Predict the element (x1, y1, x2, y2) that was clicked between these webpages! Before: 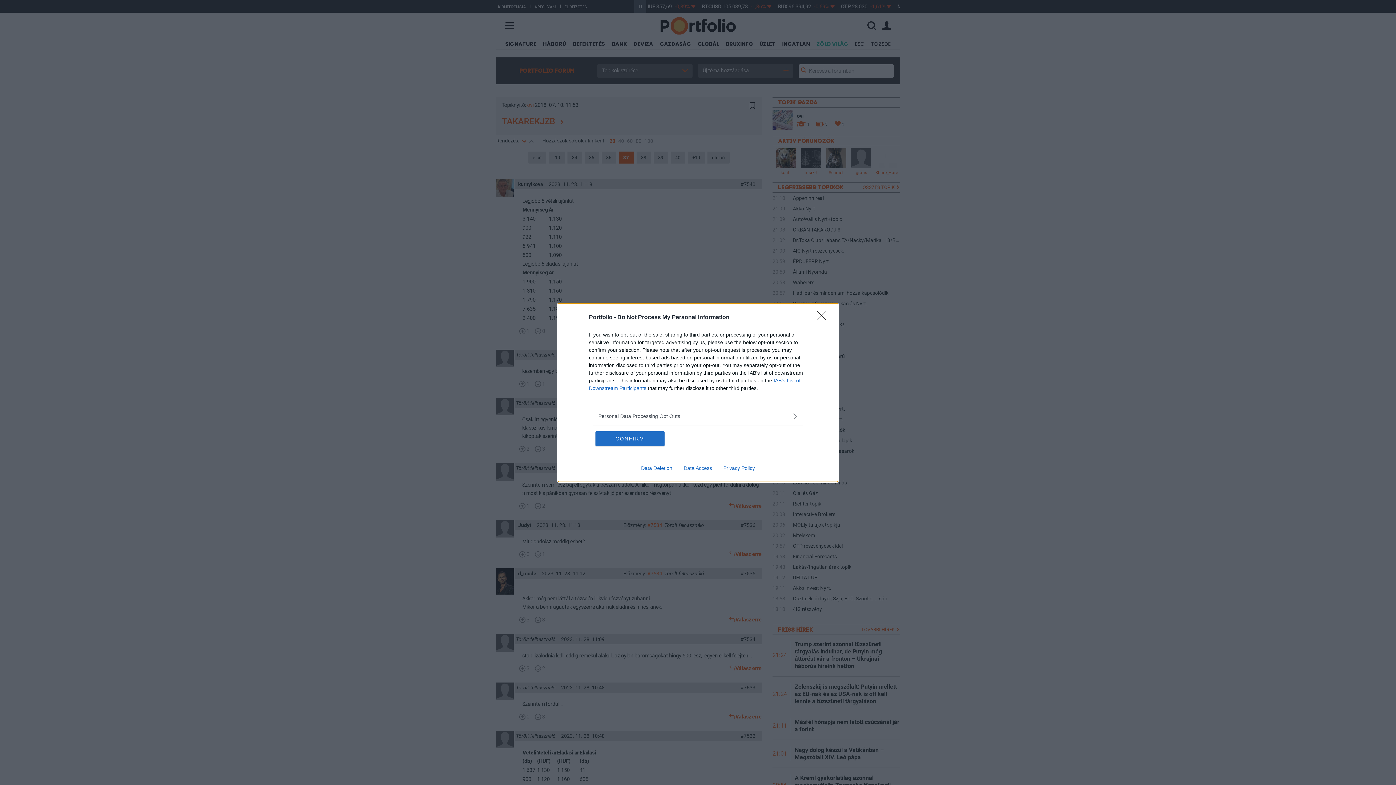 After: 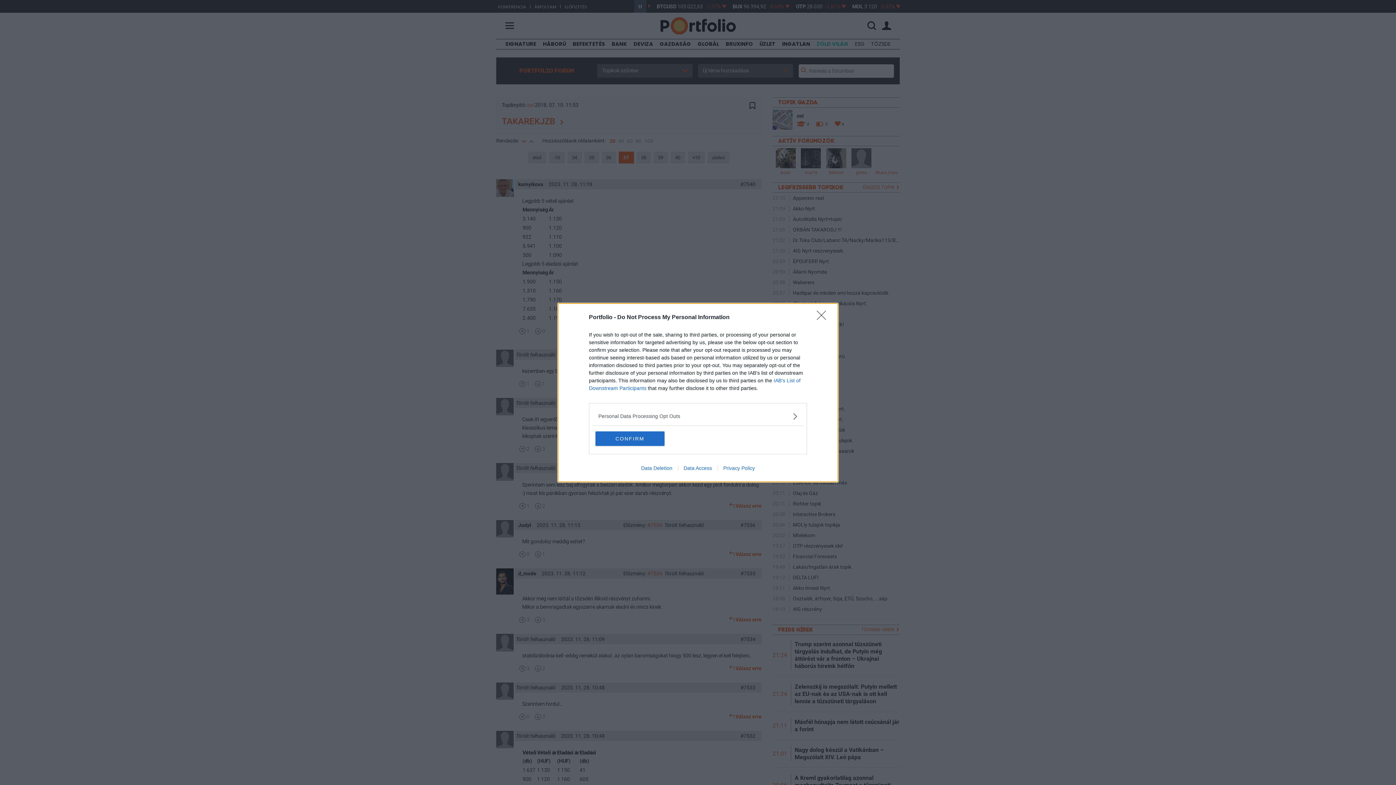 Action: label: Data Access bbox: (678, 465, 717, 471)